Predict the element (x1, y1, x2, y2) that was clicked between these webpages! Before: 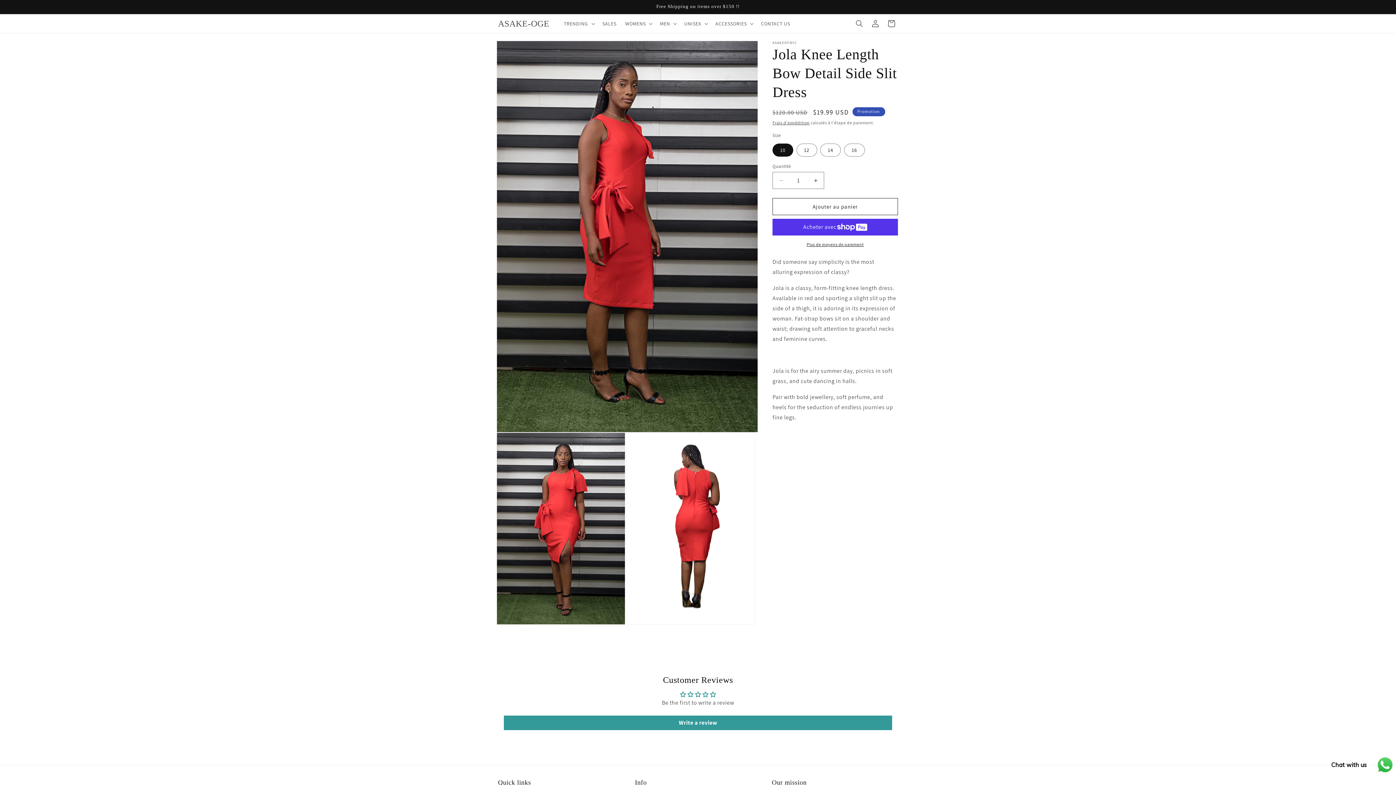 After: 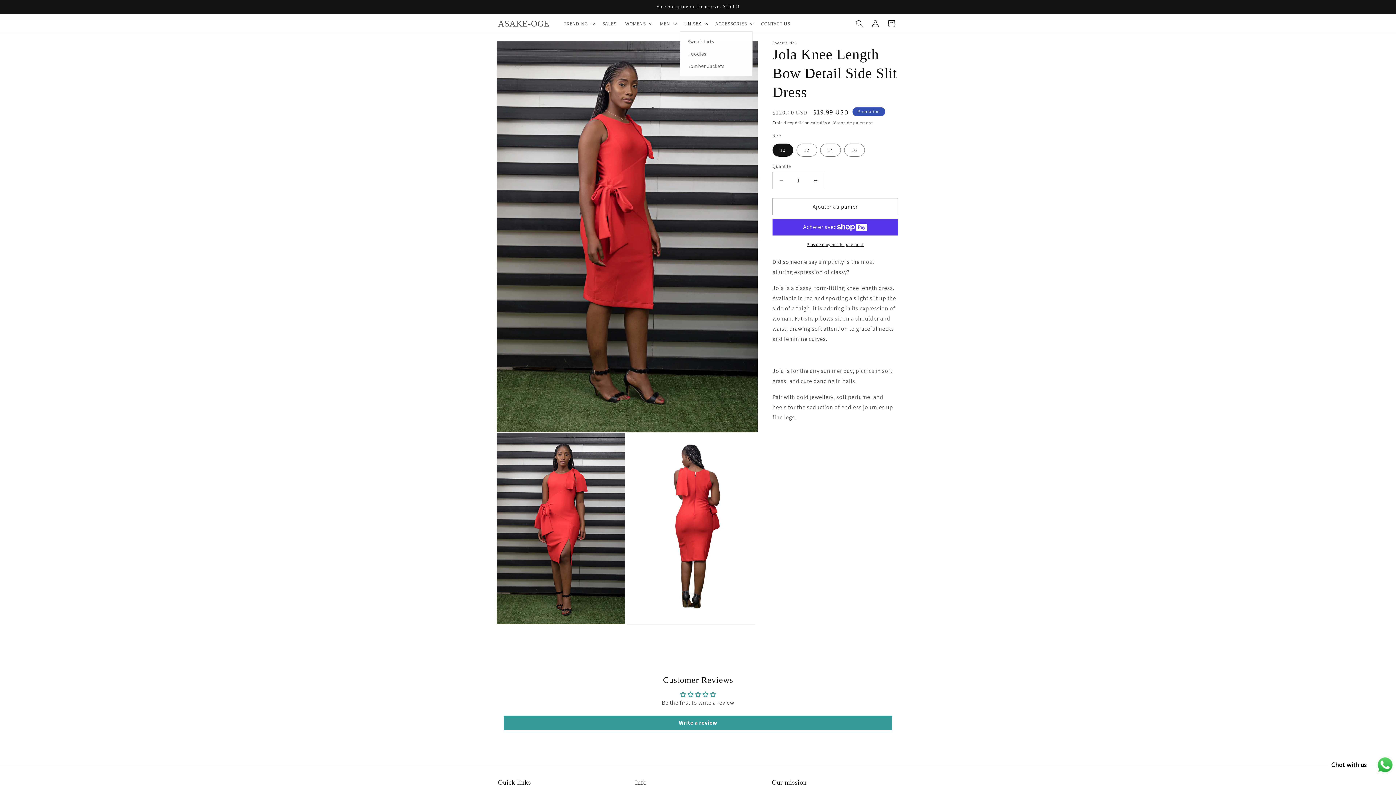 Action: label: UNISEX bbox: (680, 16, 711, 31)